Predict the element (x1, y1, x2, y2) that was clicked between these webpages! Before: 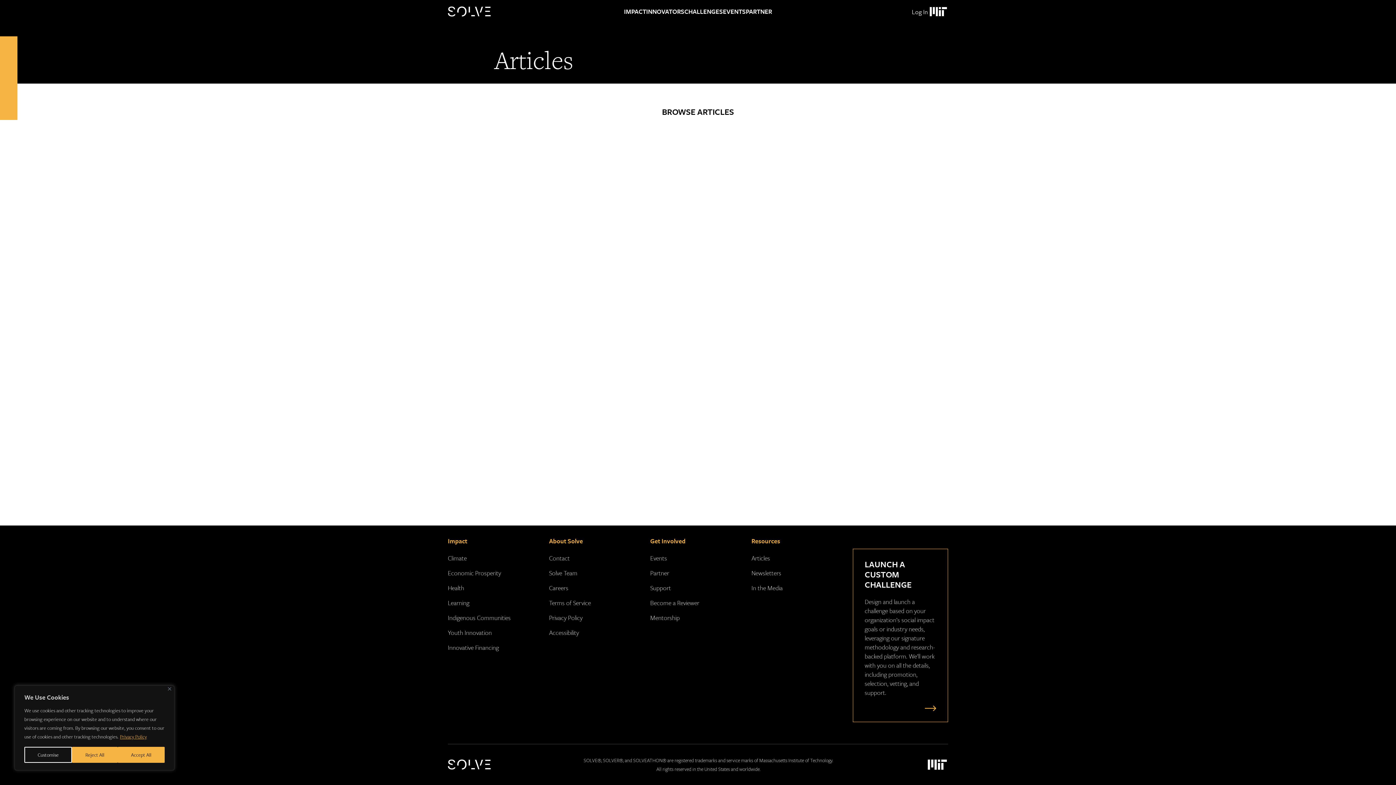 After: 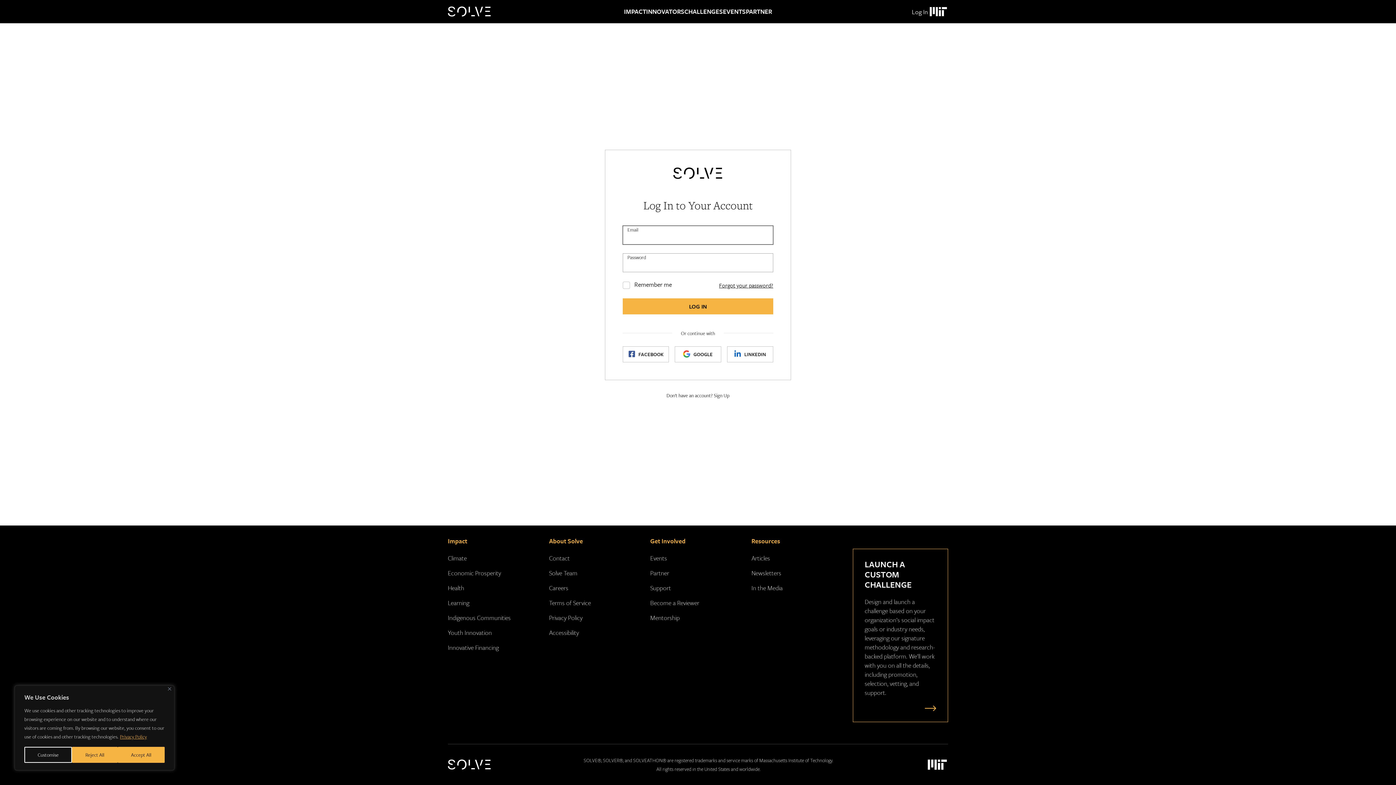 Action: bbox: (912, 7, 928, 16) label: Log In